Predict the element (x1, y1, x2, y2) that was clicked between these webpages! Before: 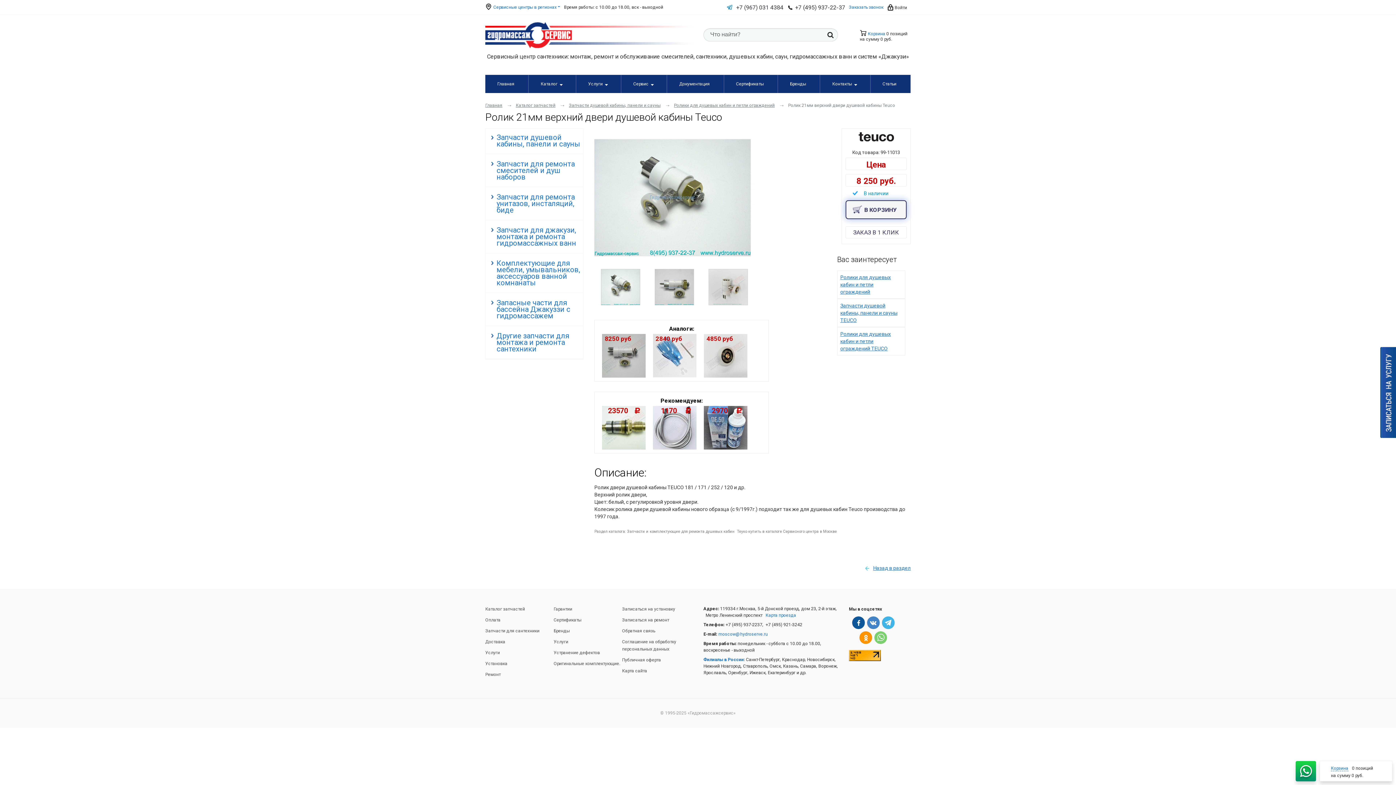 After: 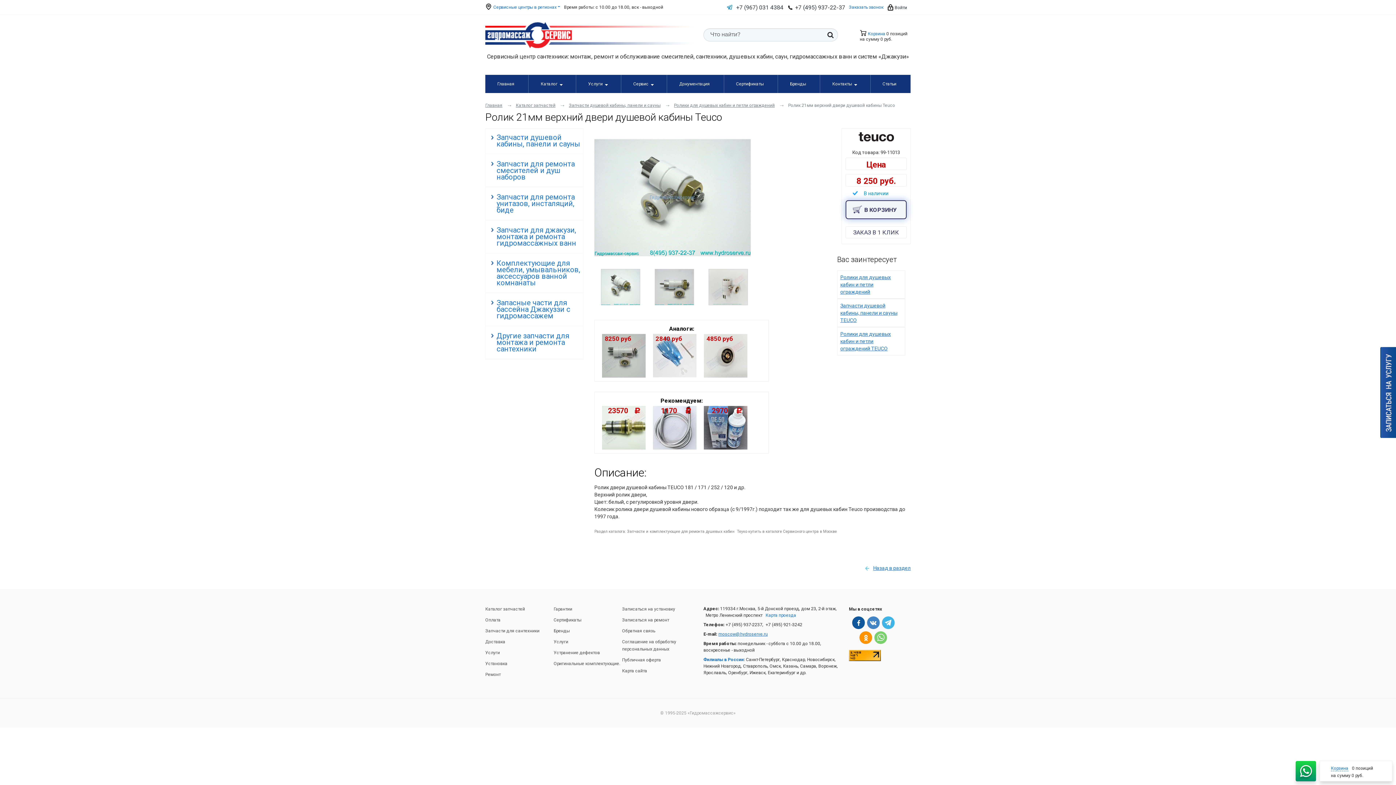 Action: label: moscow@hydroserve.ru bbox: (718, 632, 768, 637)